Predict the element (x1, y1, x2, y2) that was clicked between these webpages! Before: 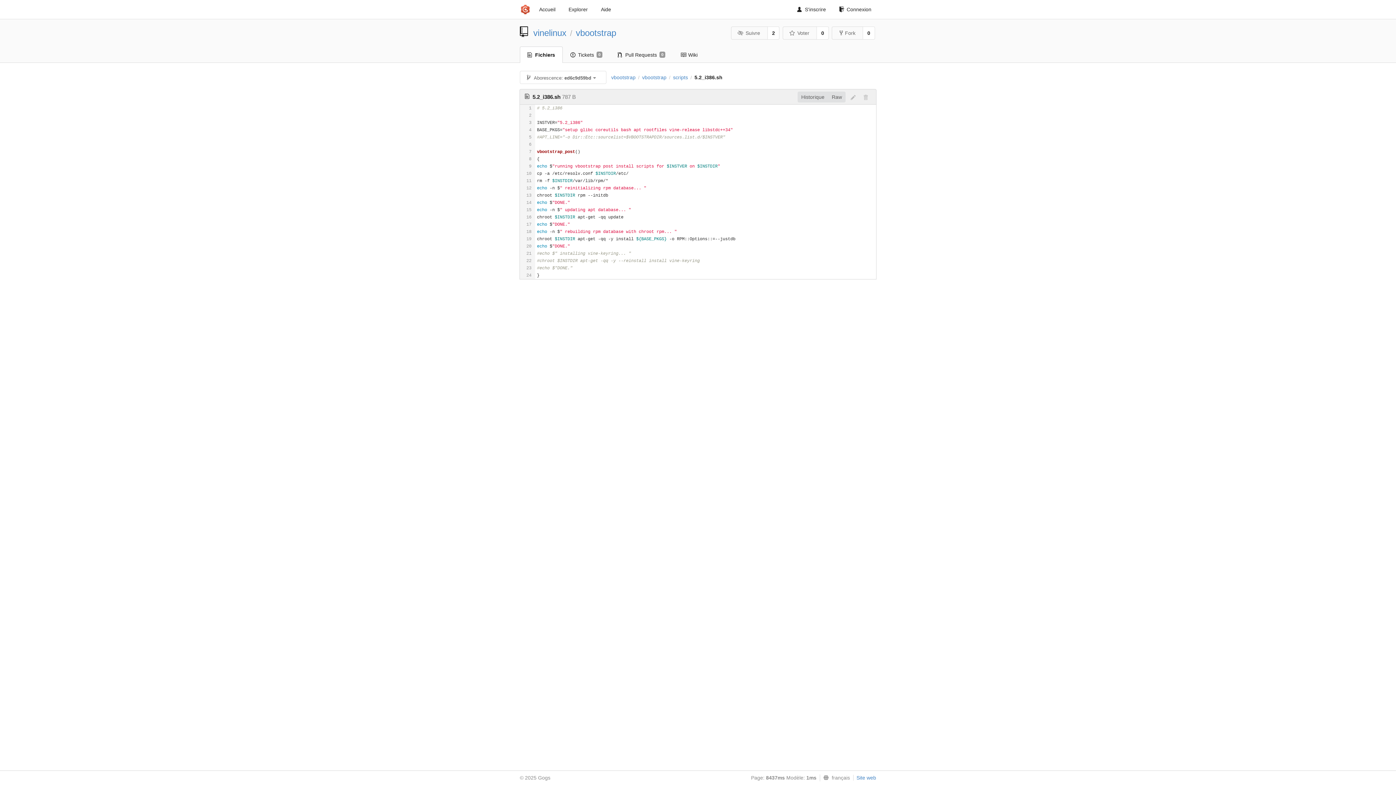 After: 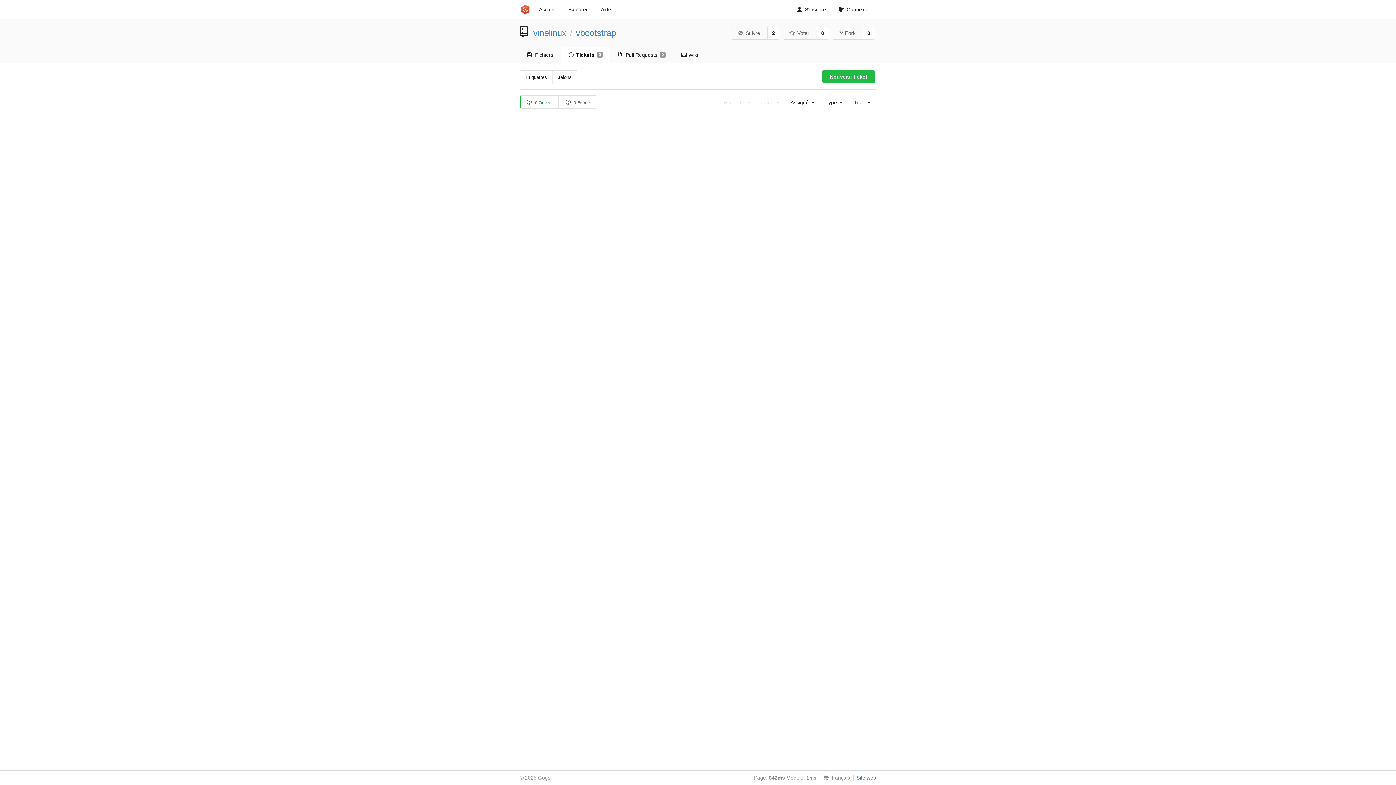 Action: label: Tickets
0 bbox: (562, 46, 610, 62)